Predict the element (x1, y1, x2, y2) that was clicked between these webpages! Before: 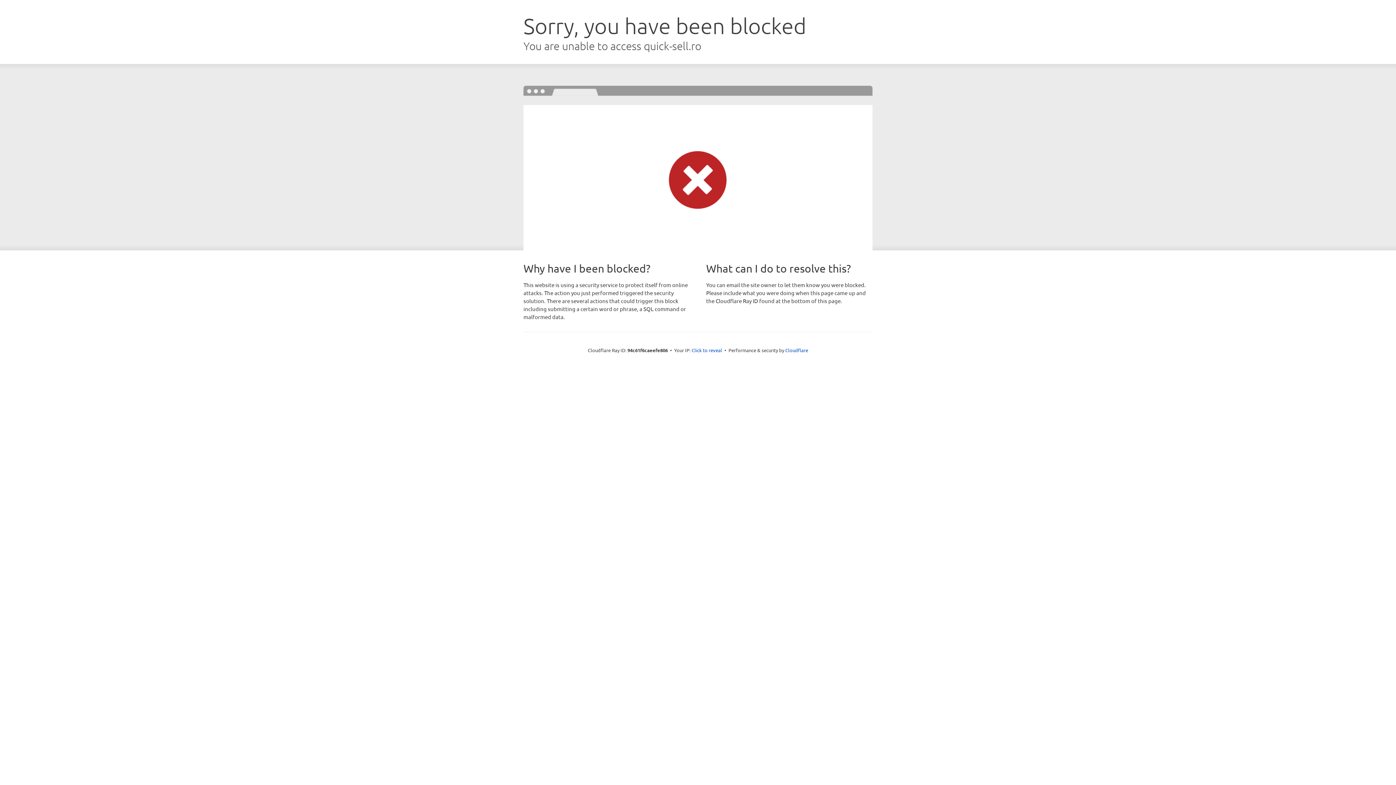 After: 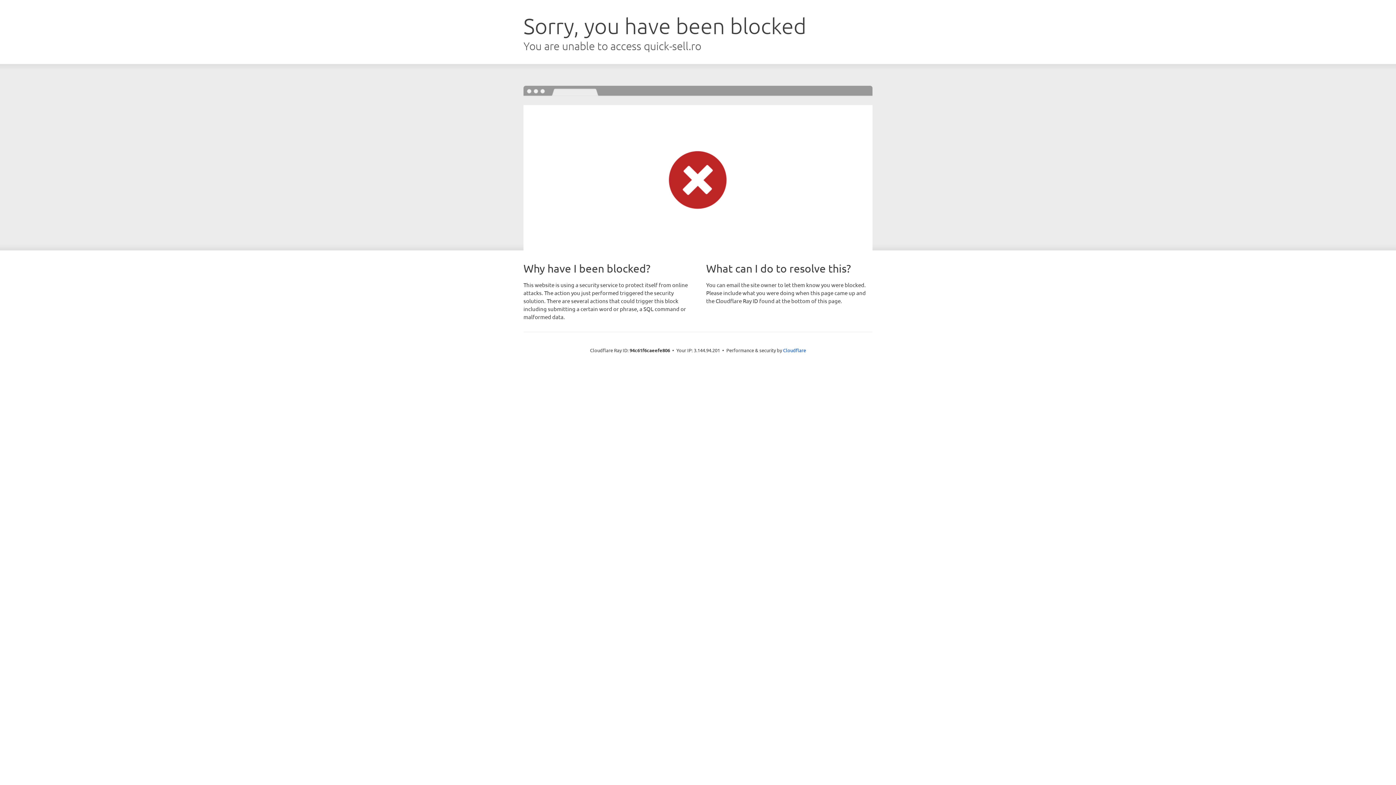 Action: label: Click to reveal bbox: (691, 346, 722, 353)